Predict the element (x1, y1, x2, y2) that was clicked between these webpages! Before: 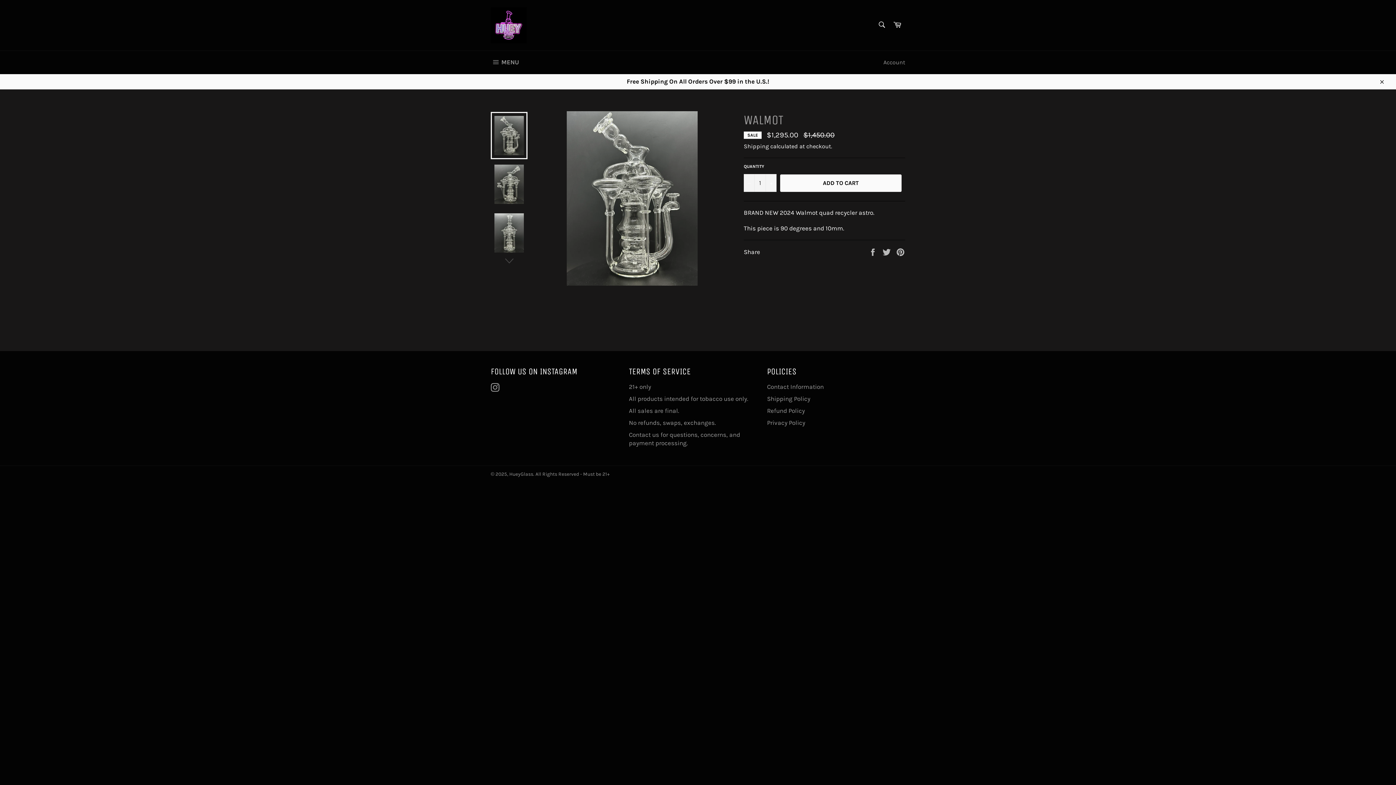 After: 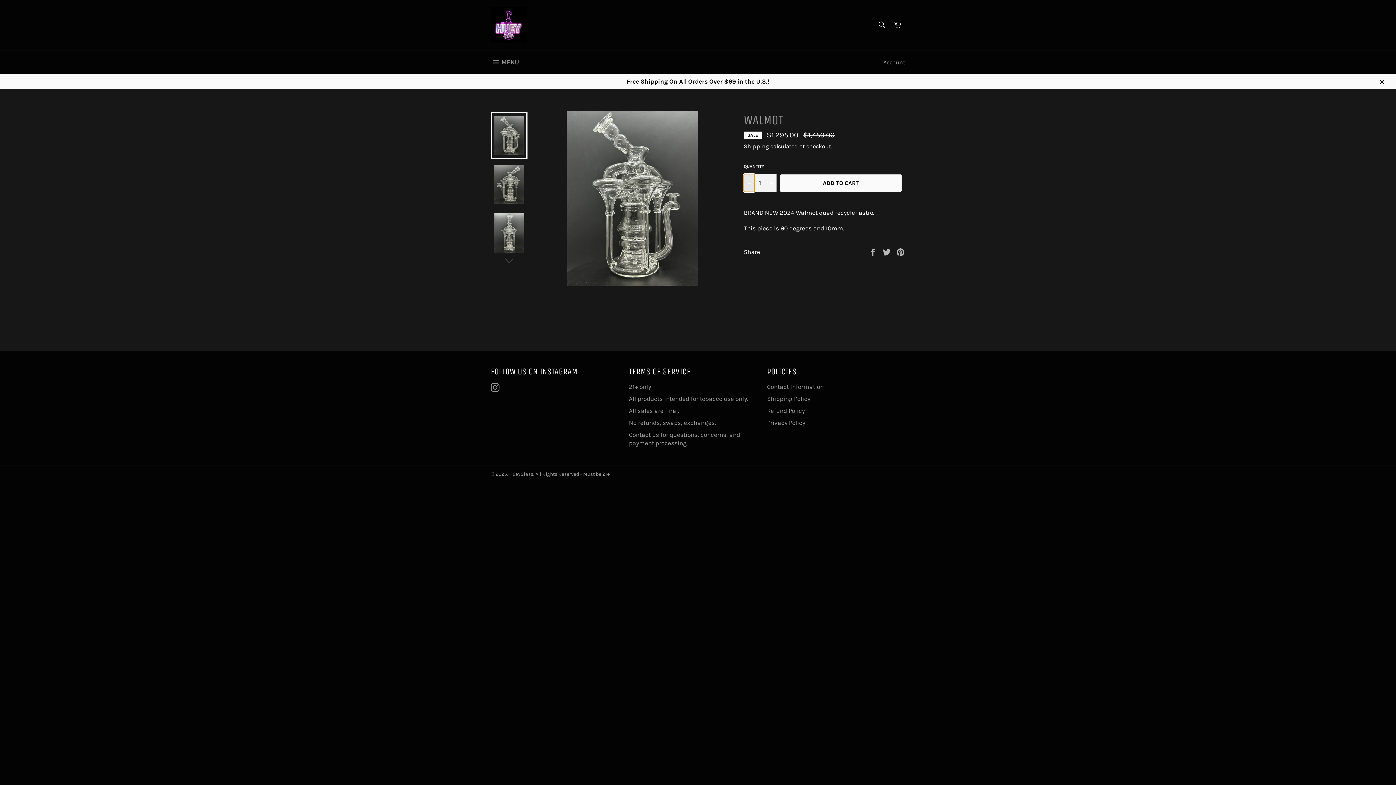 Action: bbox: (744, 174, 754, 191) label: Reduce item quantity by one